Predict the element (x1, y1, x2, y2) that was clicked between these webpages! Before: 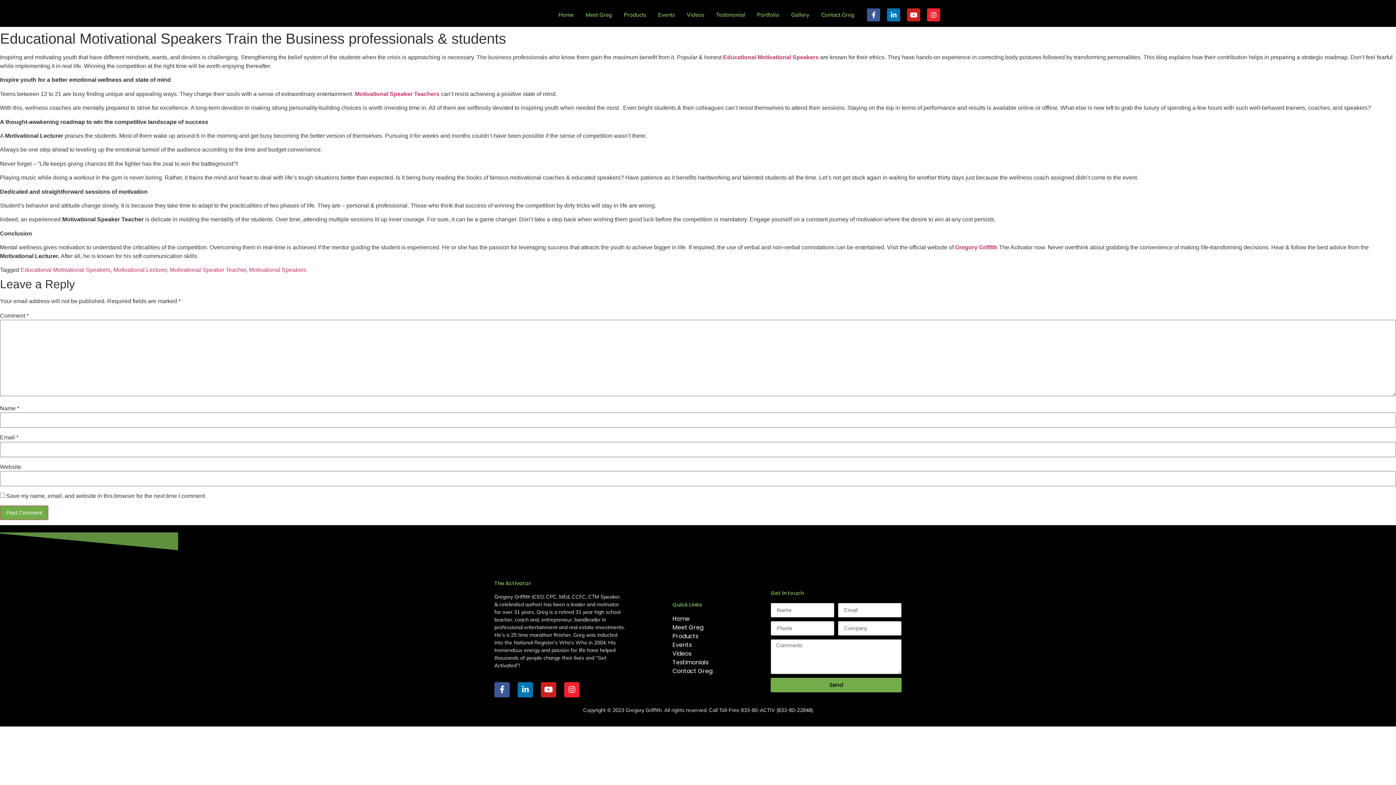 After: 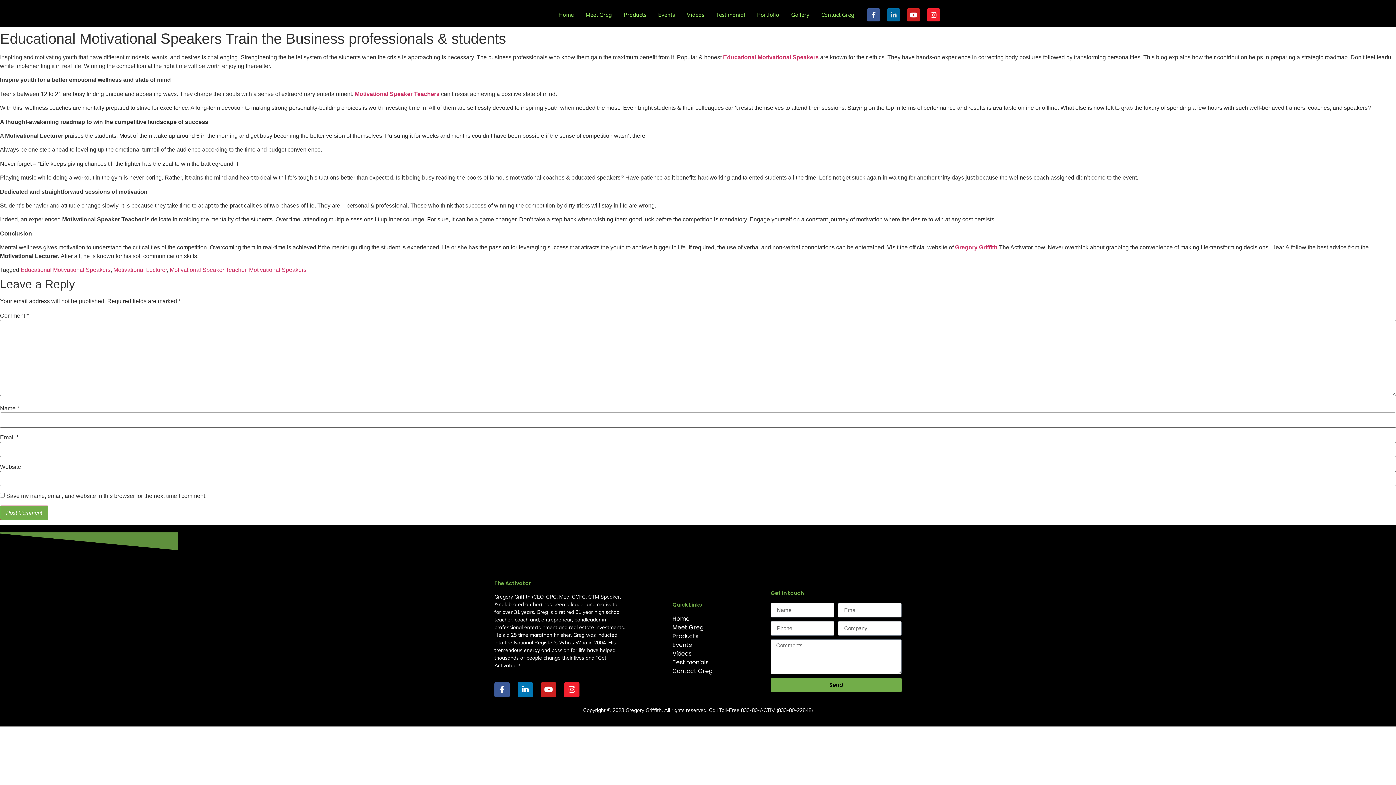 Action: bbox: (887, 8, 900, 21) label: Linkedin-in